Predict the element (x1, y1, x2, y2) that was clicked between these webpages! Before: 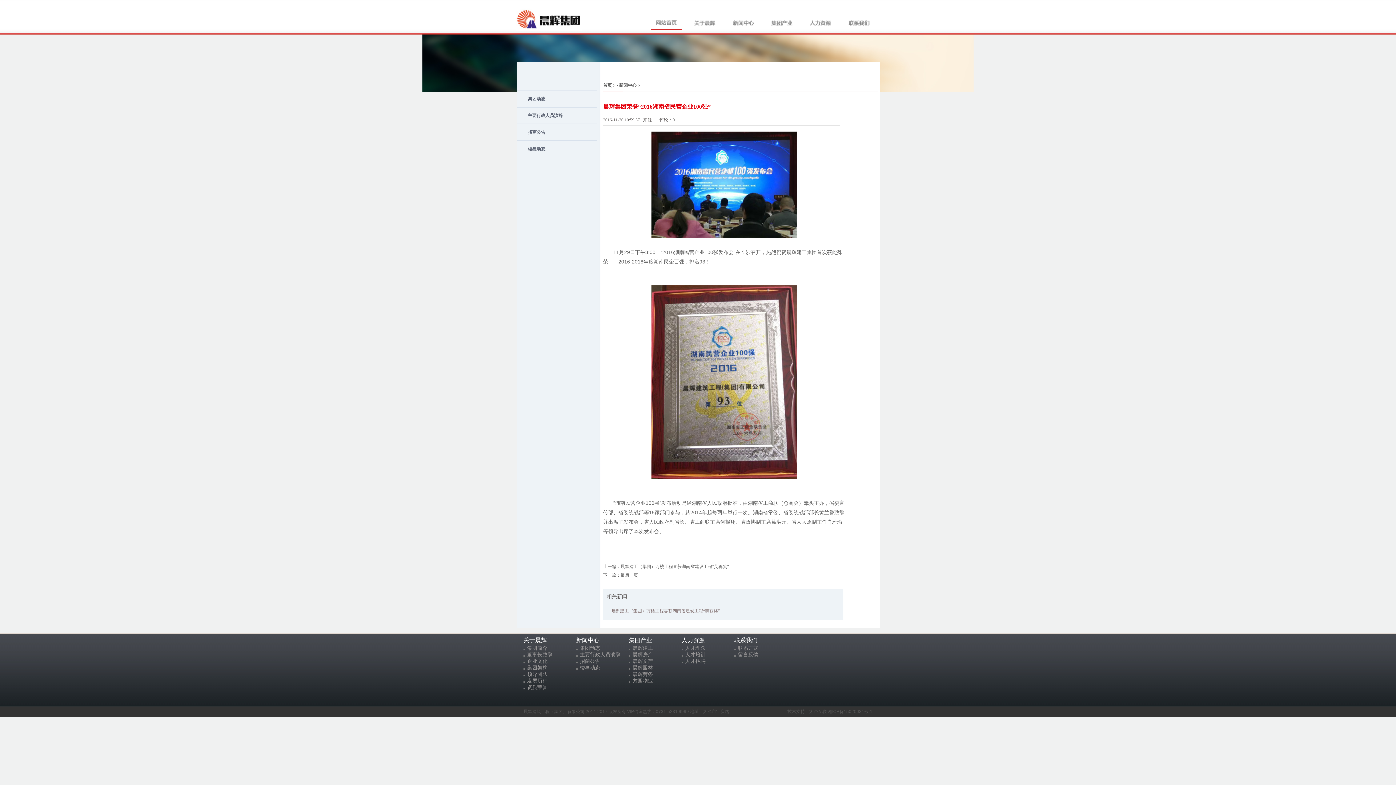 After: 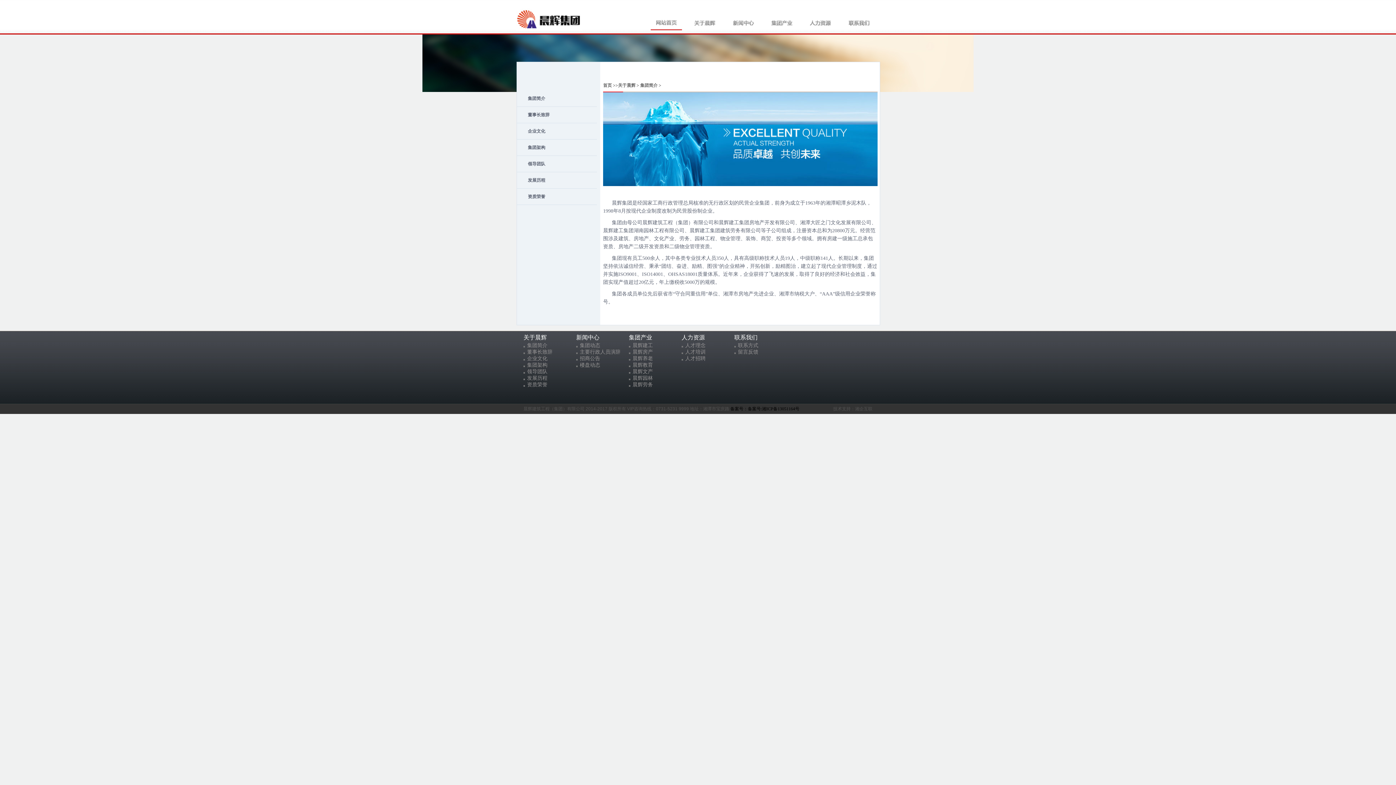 Action: bbox: (689, 15, 720, 30)